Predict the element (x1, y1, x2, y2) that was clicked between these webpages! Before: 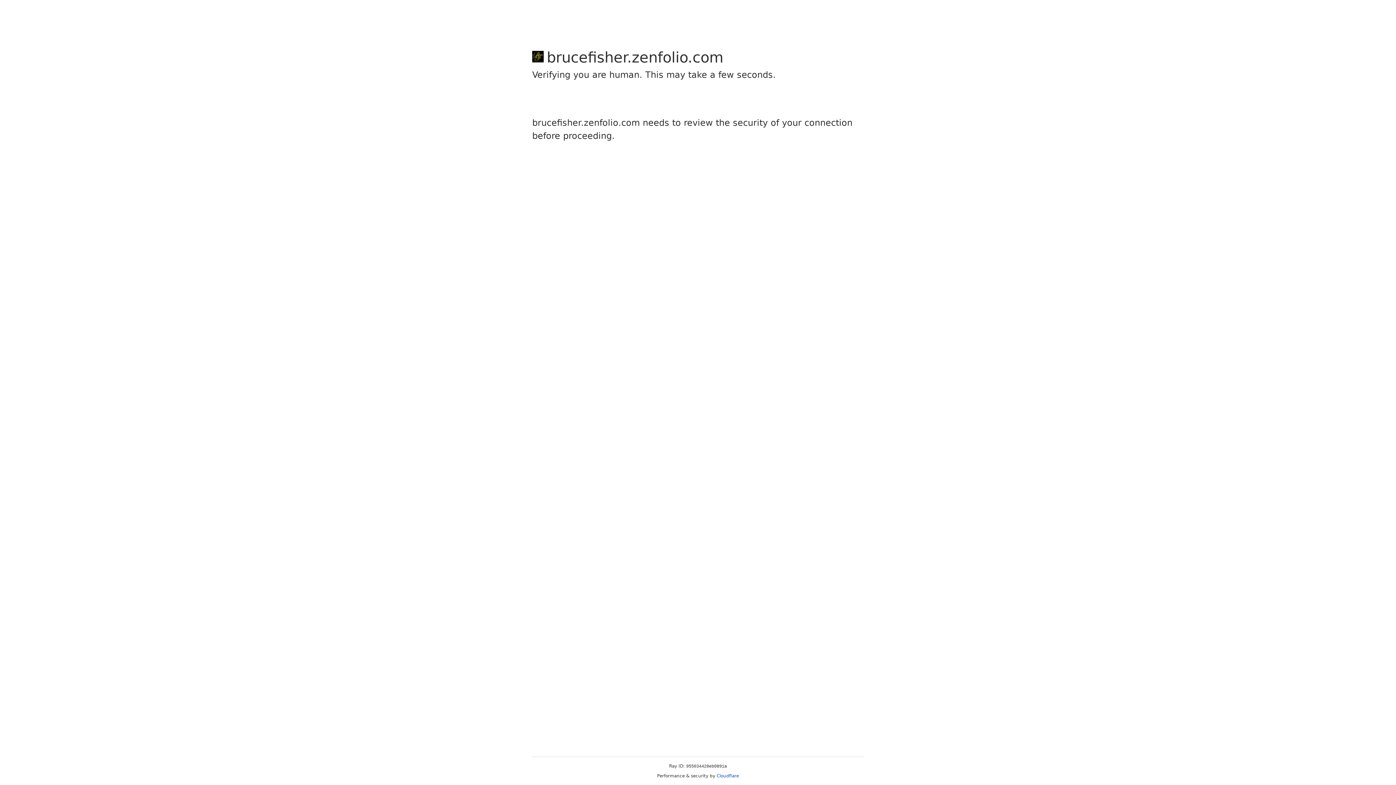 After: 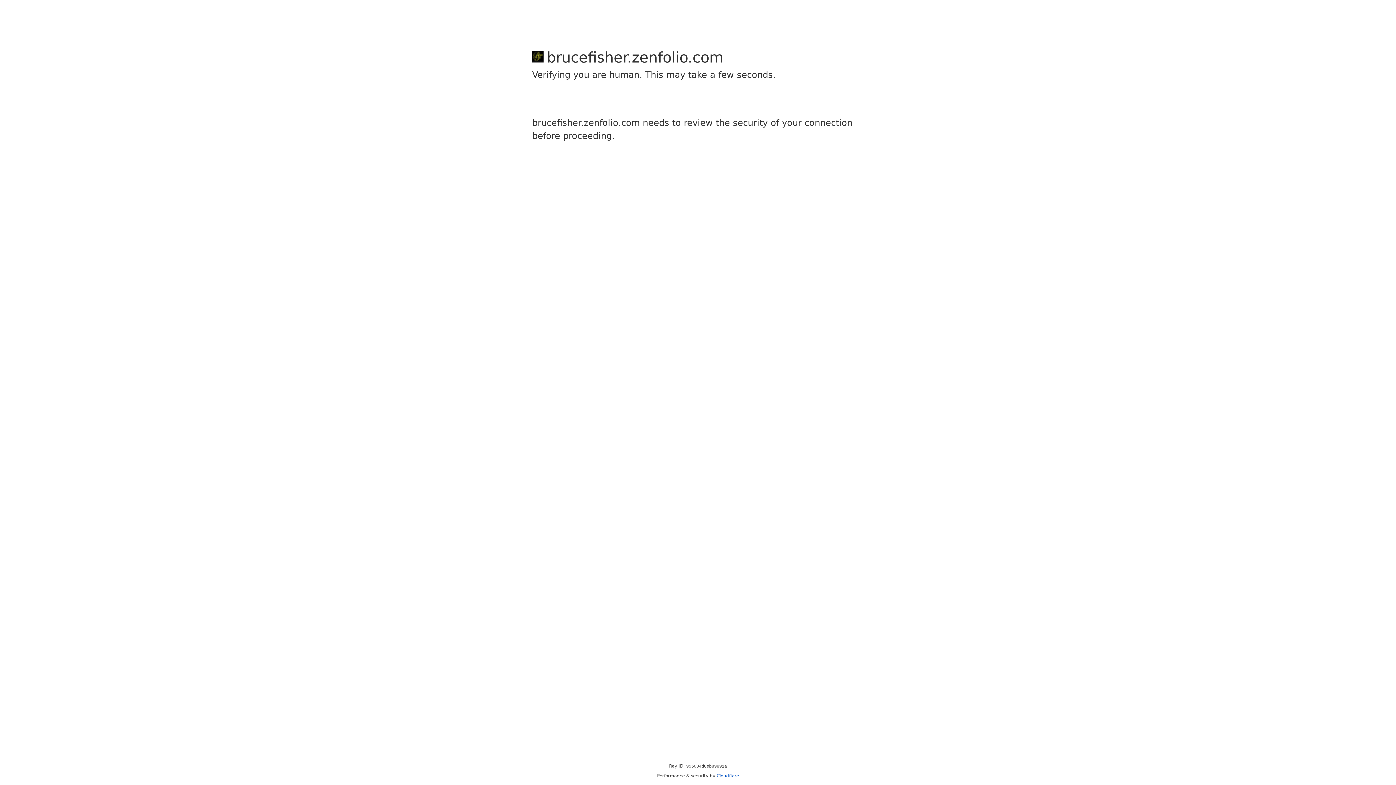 Action: label: Cloudflare bbox: (716, 773, 739, 778)